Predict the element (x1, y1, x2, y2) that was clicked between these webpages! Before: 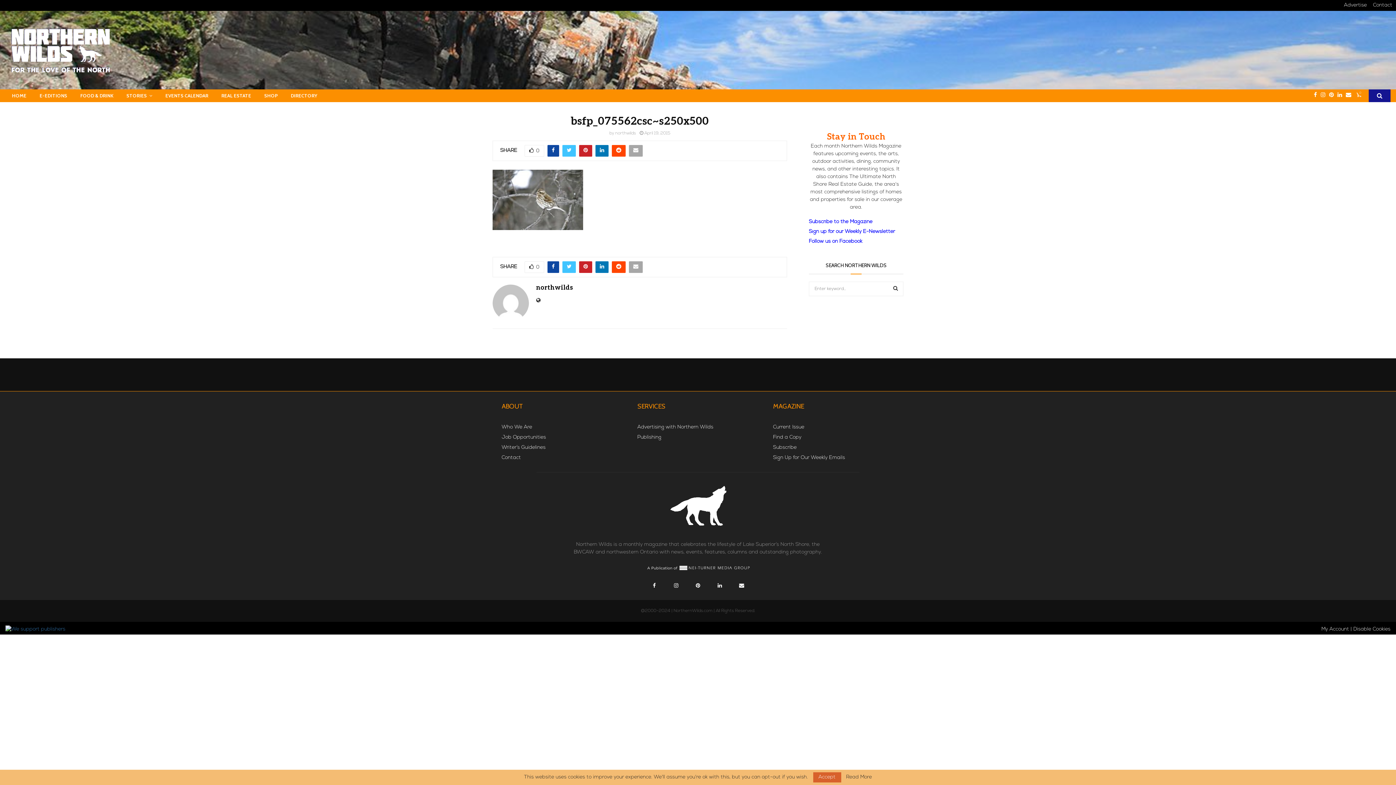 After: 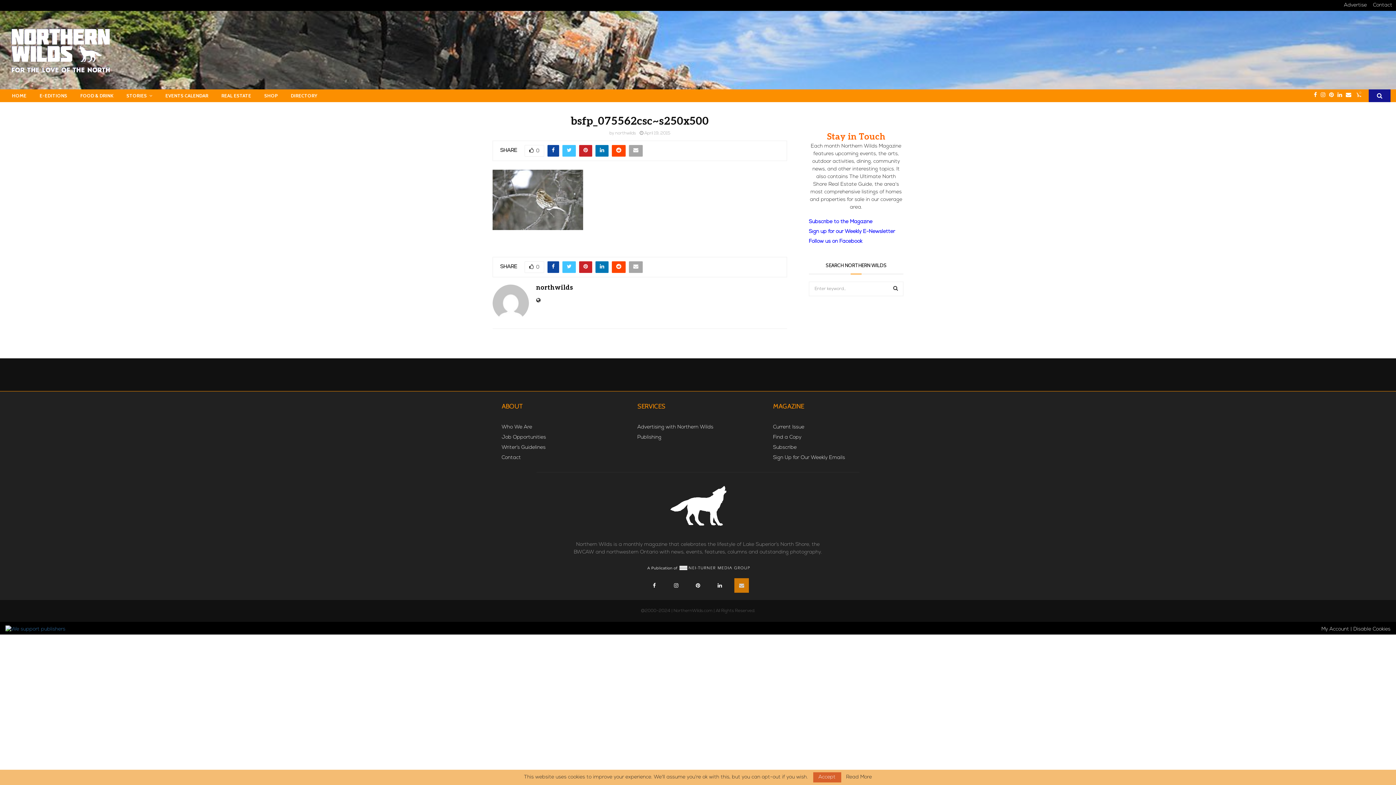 Action: bbox: (734, 578, 749, 593)